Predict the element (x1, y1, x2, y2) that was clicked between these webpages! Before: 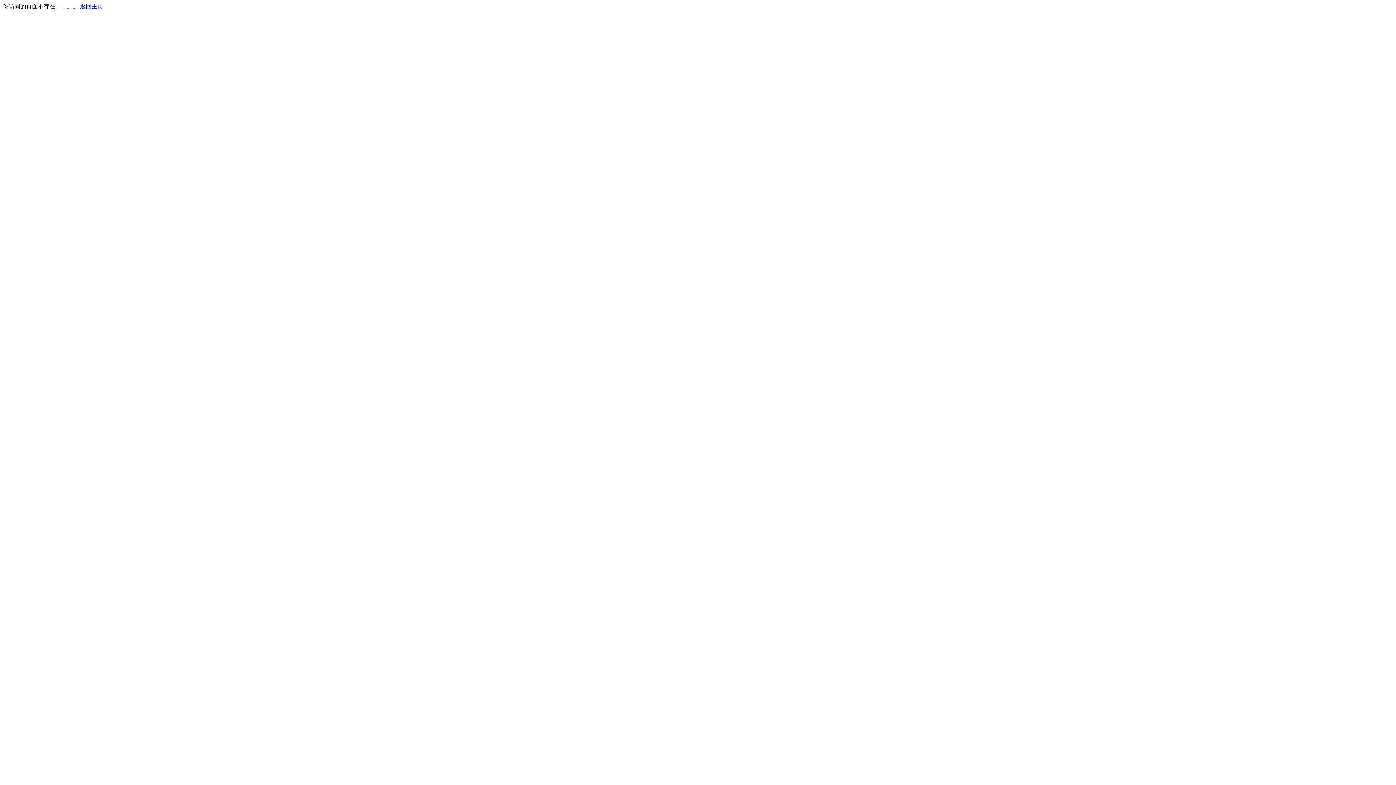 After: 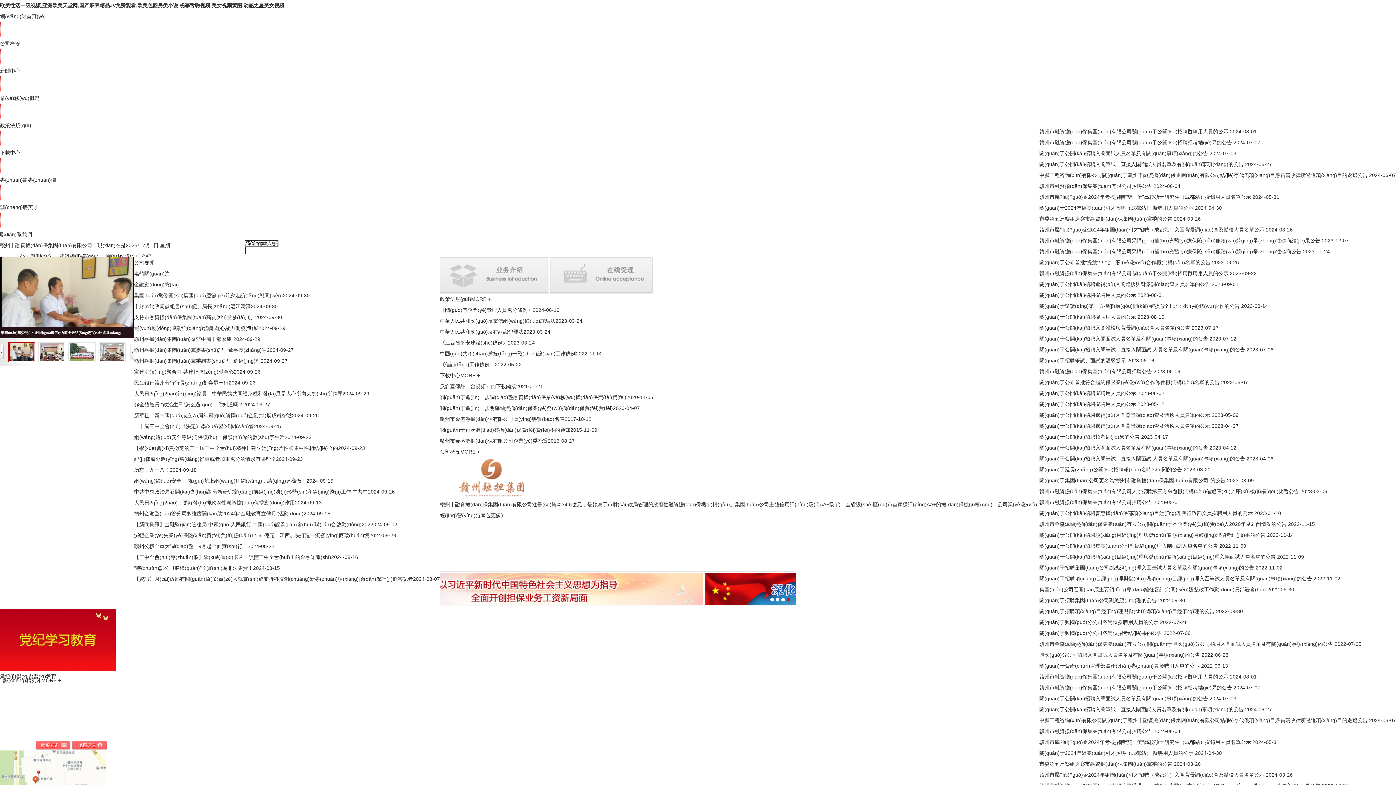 Action: bbox: (80, 3, 103, 9) label: 返回主页